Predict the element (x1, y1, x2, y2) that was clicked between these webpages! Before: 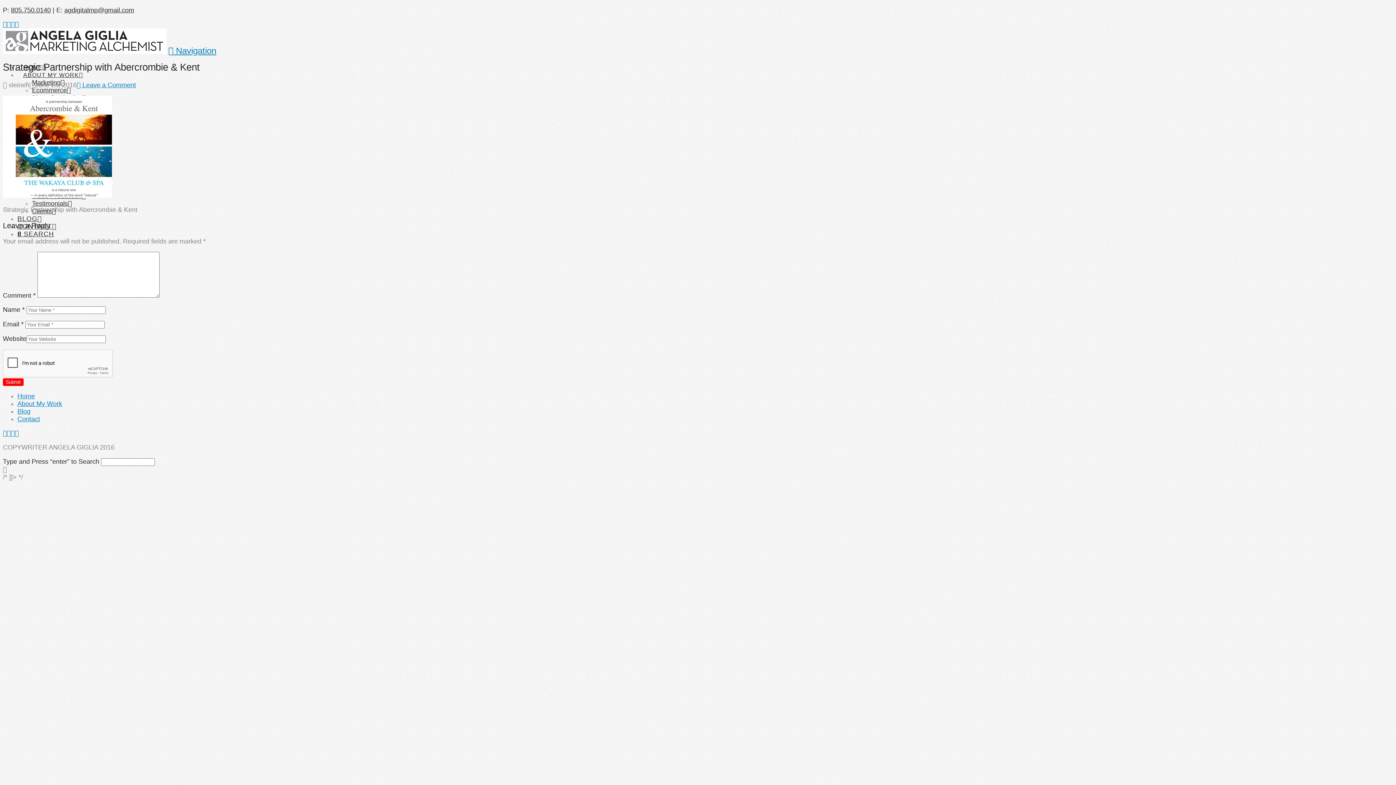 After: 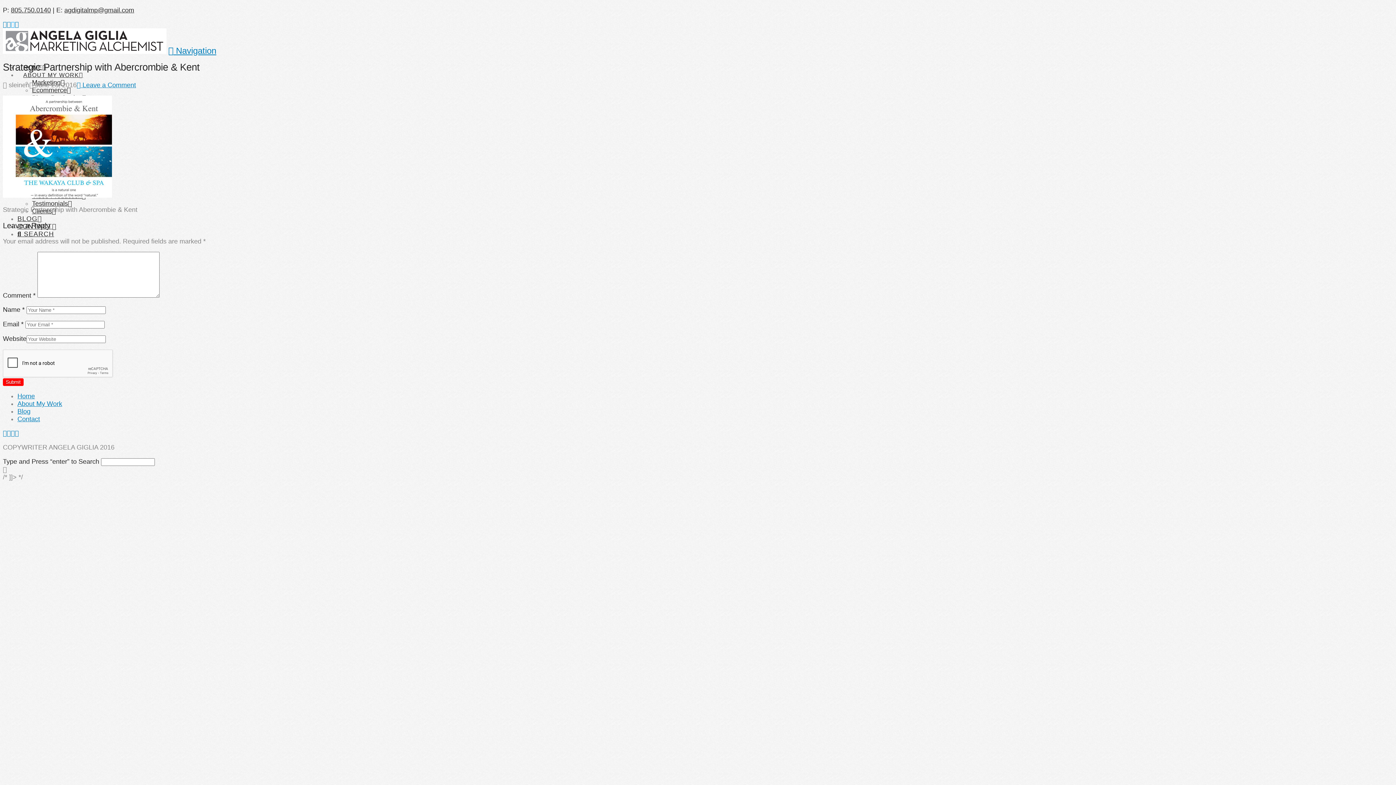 Action: bbox: (10, 20, 14, 28)